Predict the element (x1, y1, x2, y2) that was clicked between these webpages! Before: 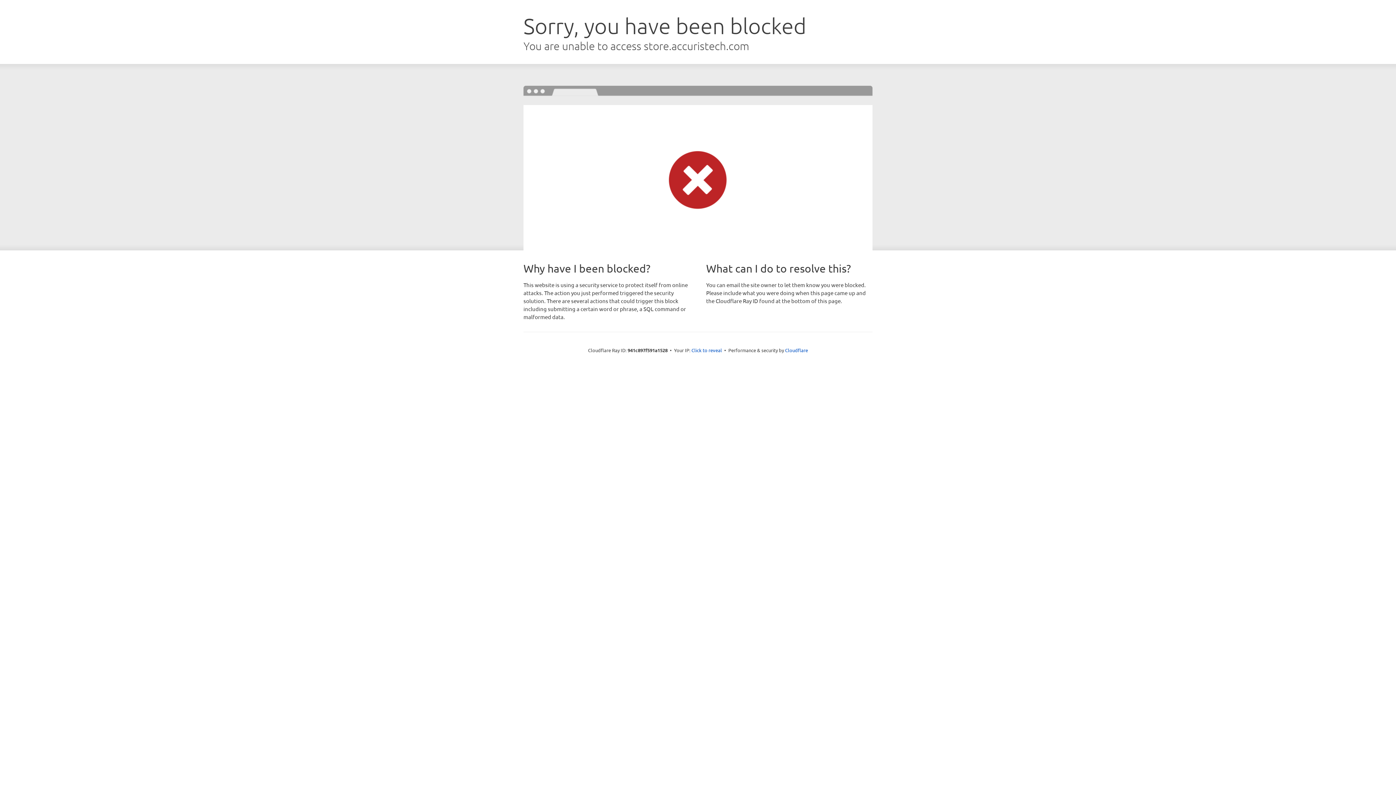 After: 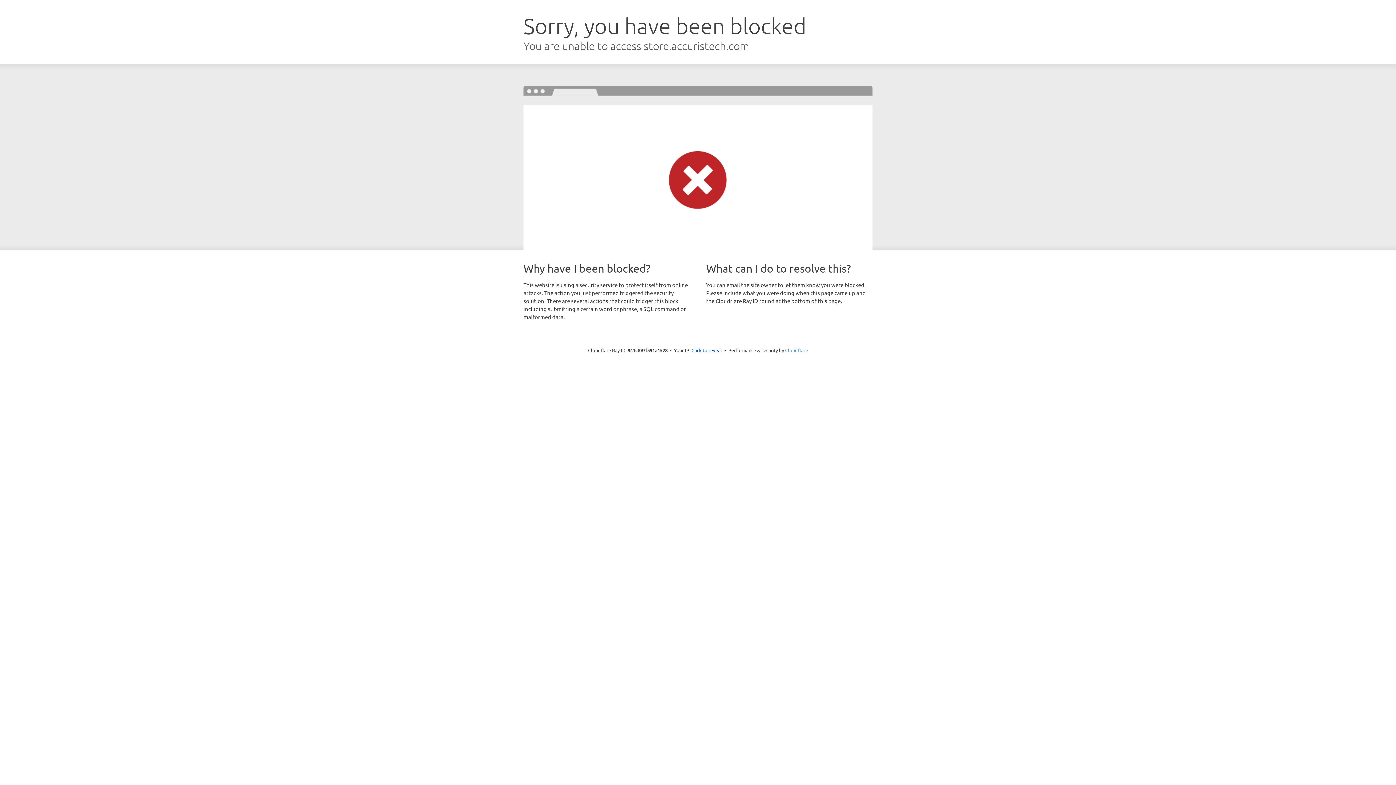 Action: bbox: (785, 347, 808, 353) label: Cloudflare